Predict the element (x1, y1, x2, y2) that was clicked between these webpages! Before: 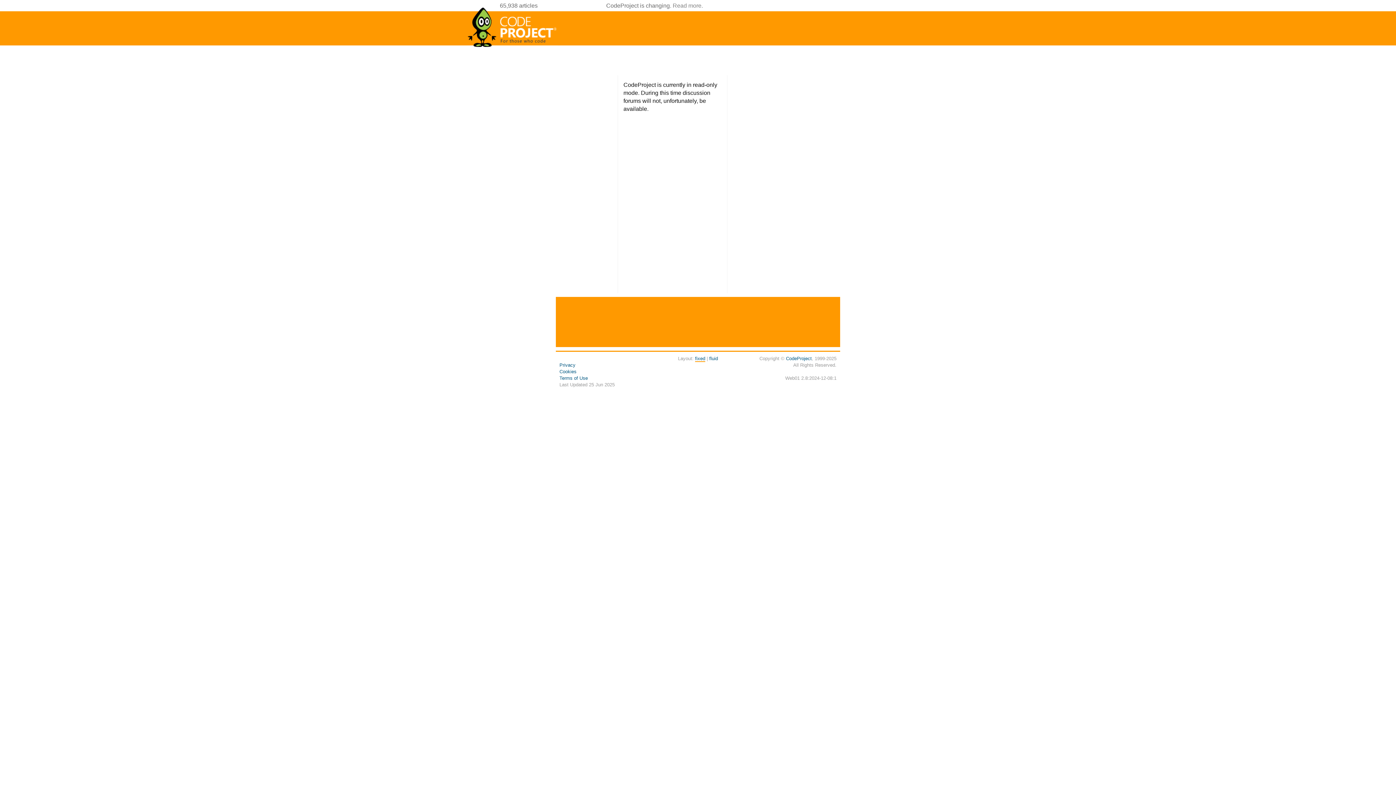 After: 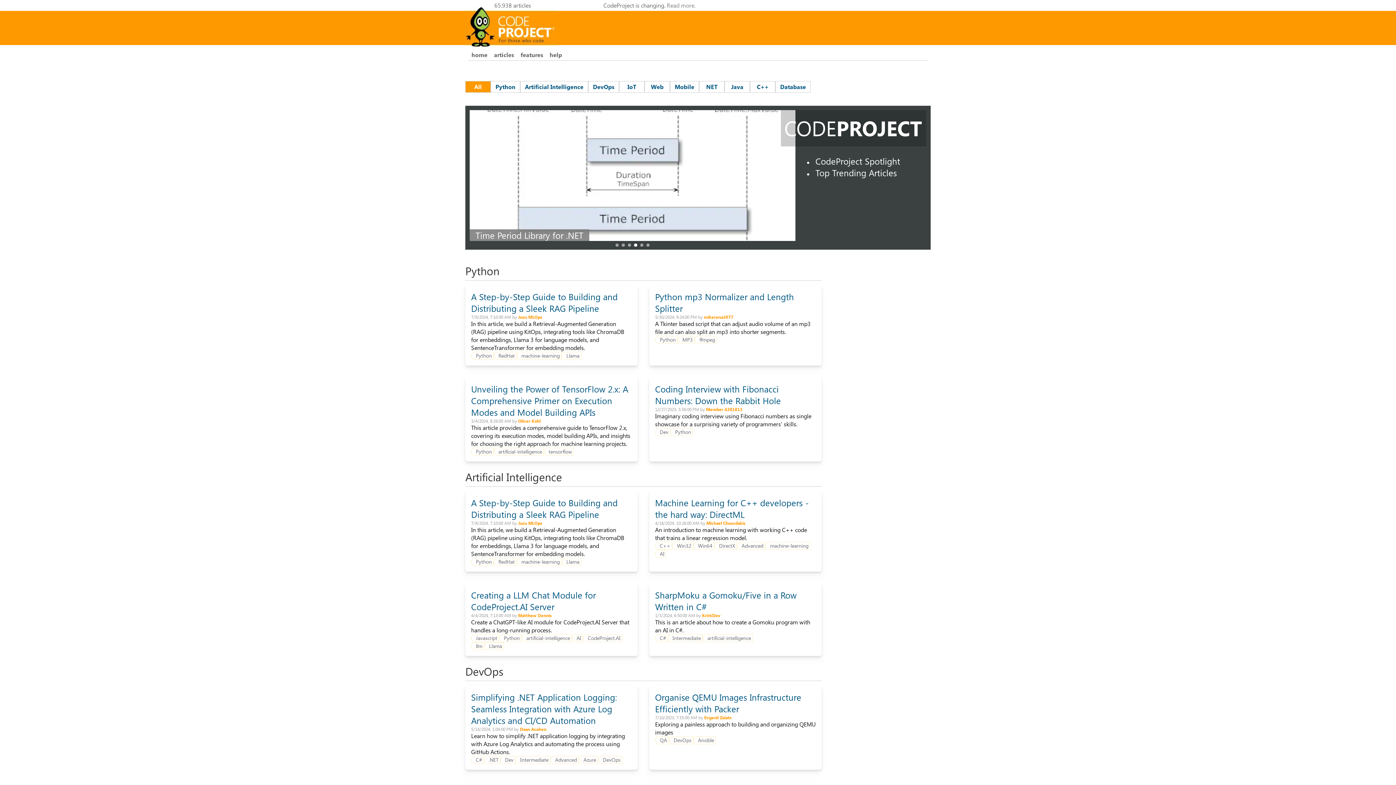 Action: bbox: (467, 44, 558, 50)